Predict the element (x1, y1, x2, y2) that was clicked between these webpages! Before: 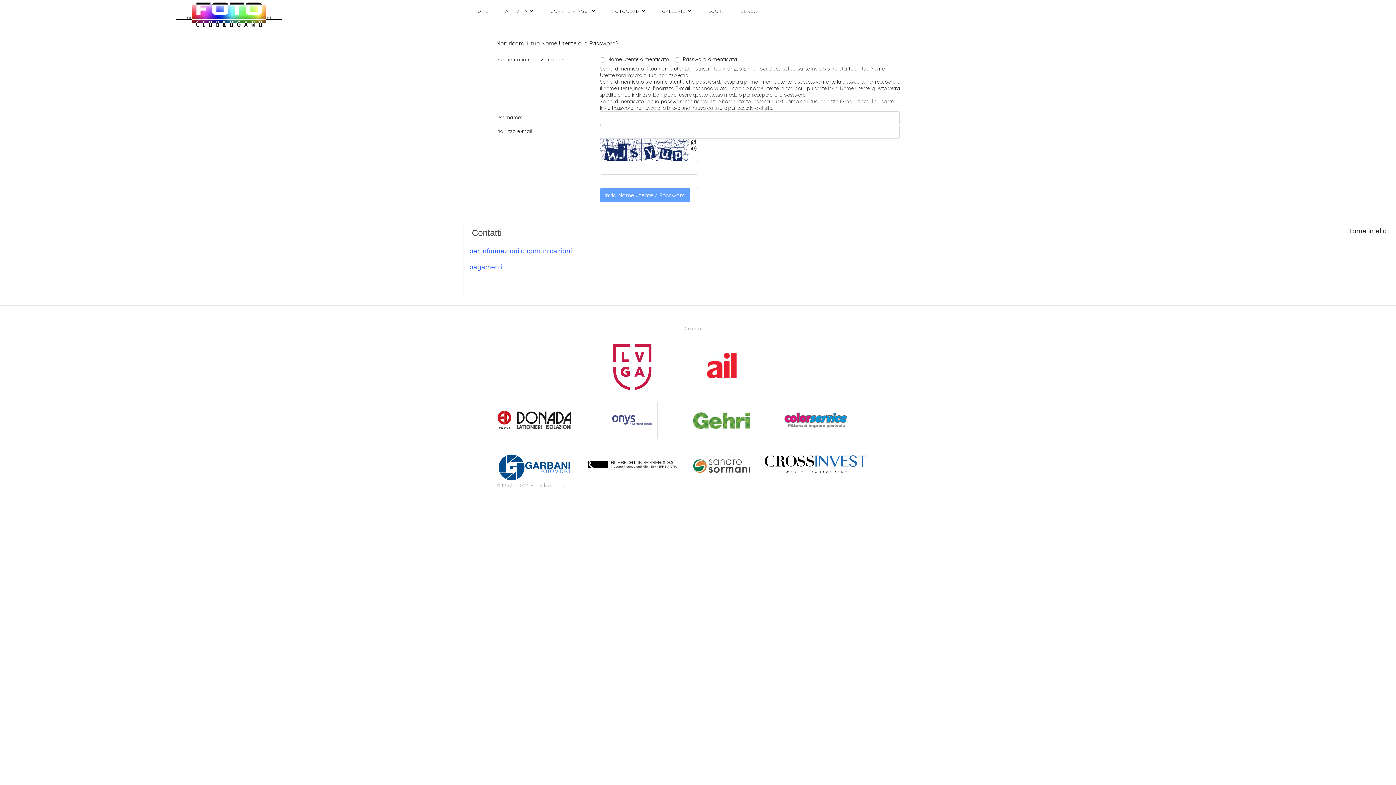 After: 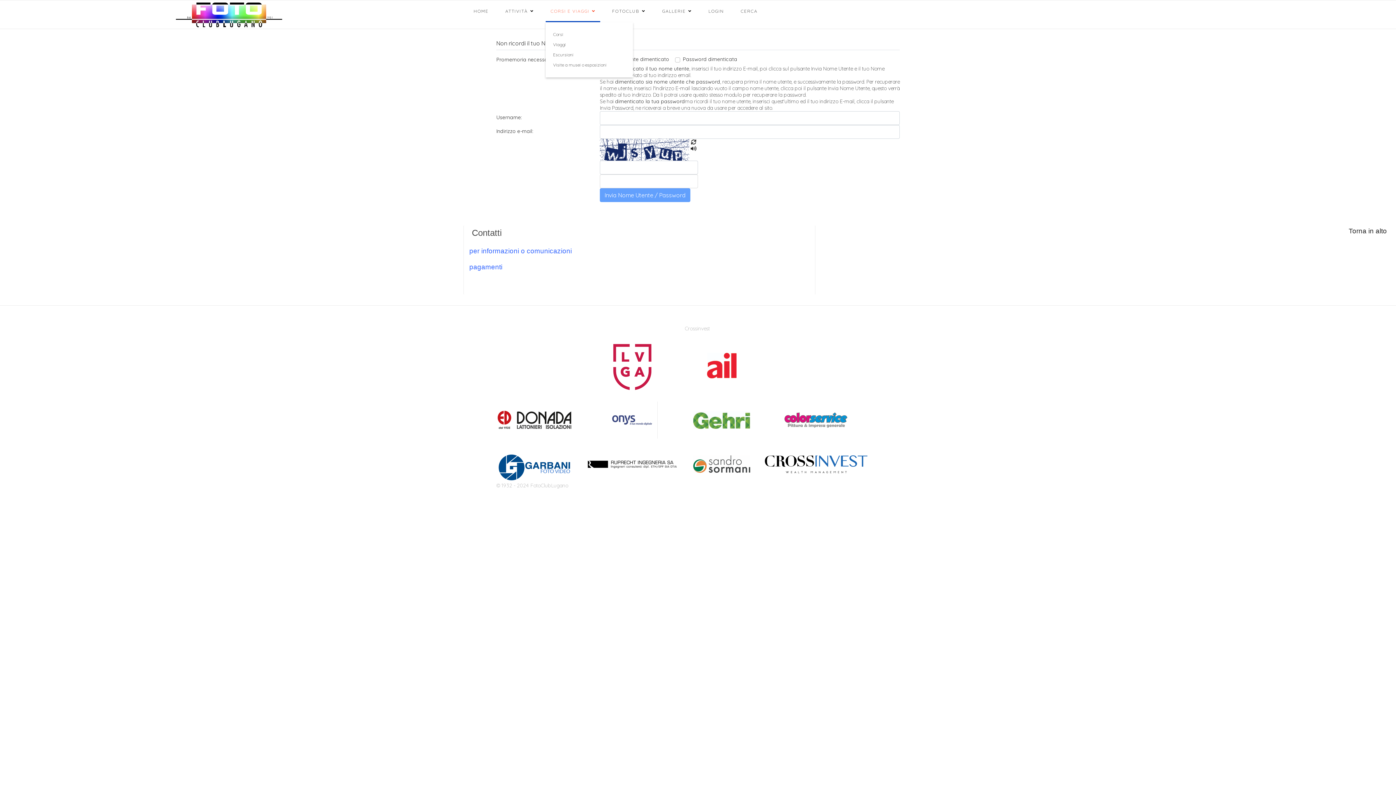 Action: label: CORSI E VIAGGI bbox: (545, 0, 600, 22)